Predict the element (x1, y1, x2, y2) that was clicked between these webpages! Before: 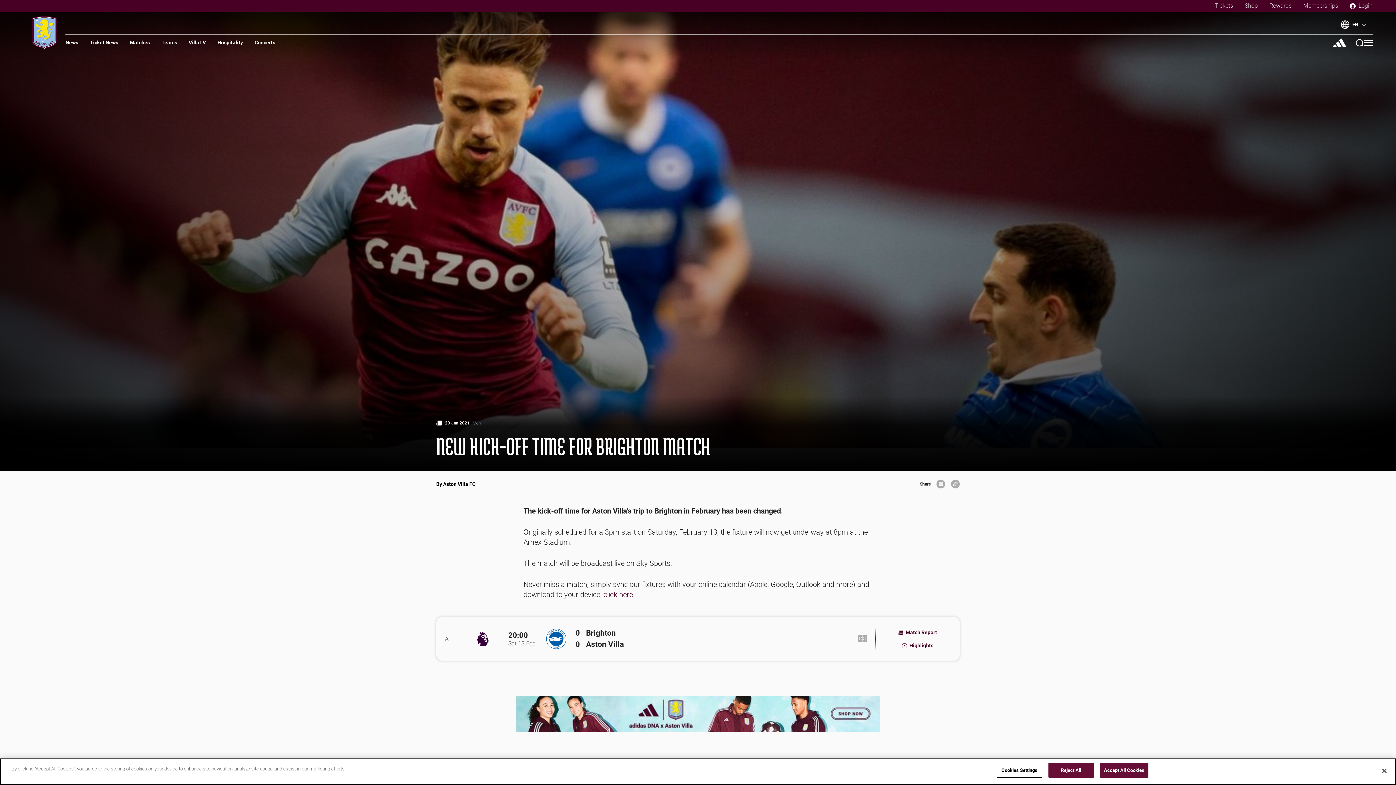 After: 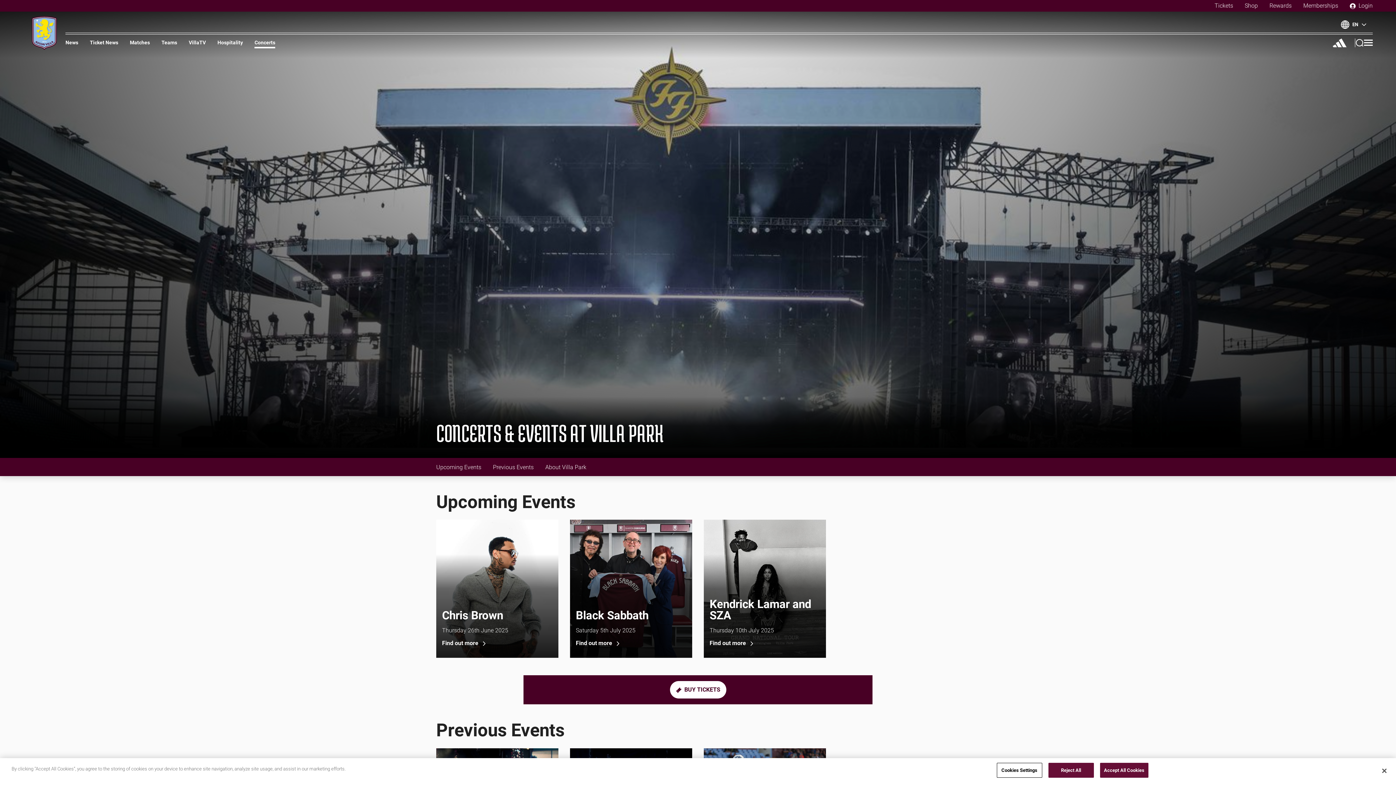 Action: bbox: (254, 40, 275, 48) label: Concerts